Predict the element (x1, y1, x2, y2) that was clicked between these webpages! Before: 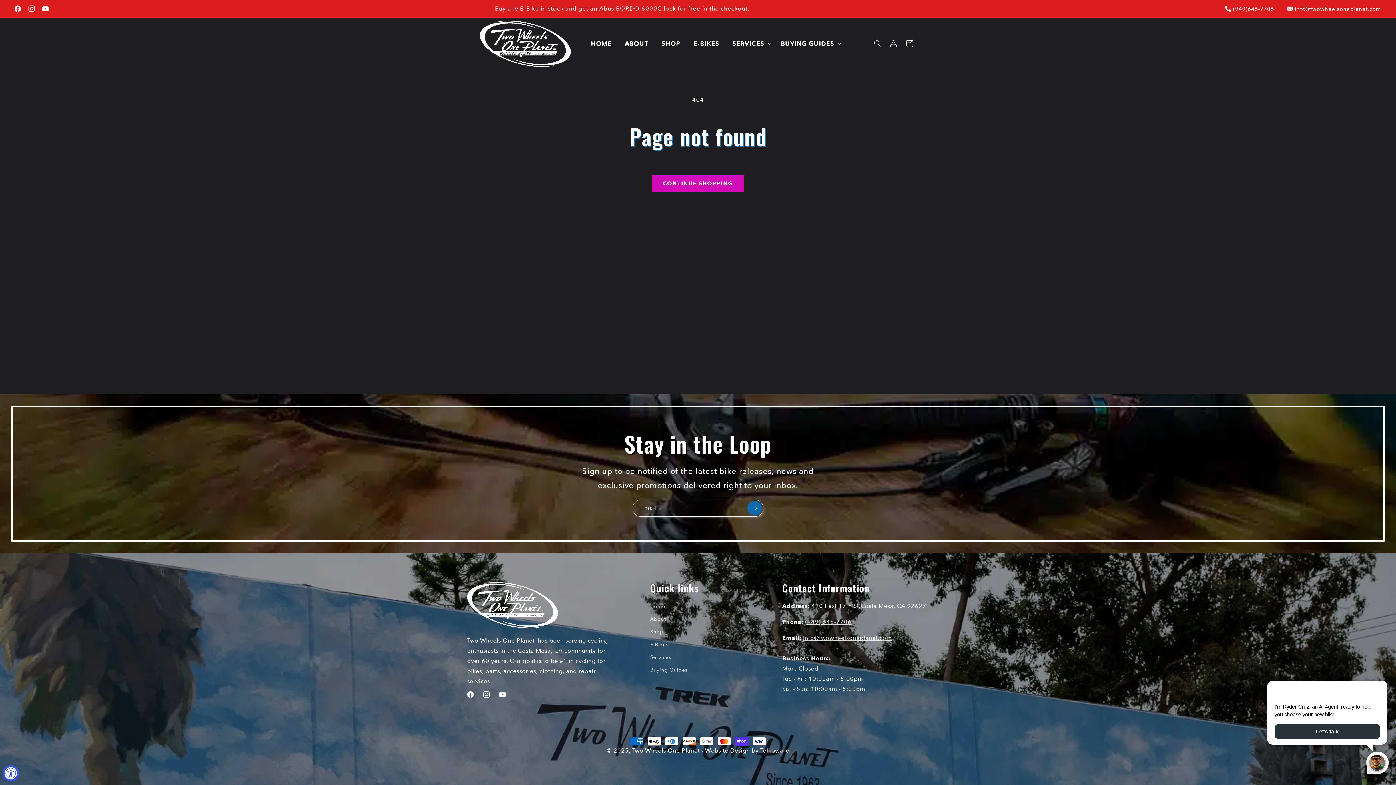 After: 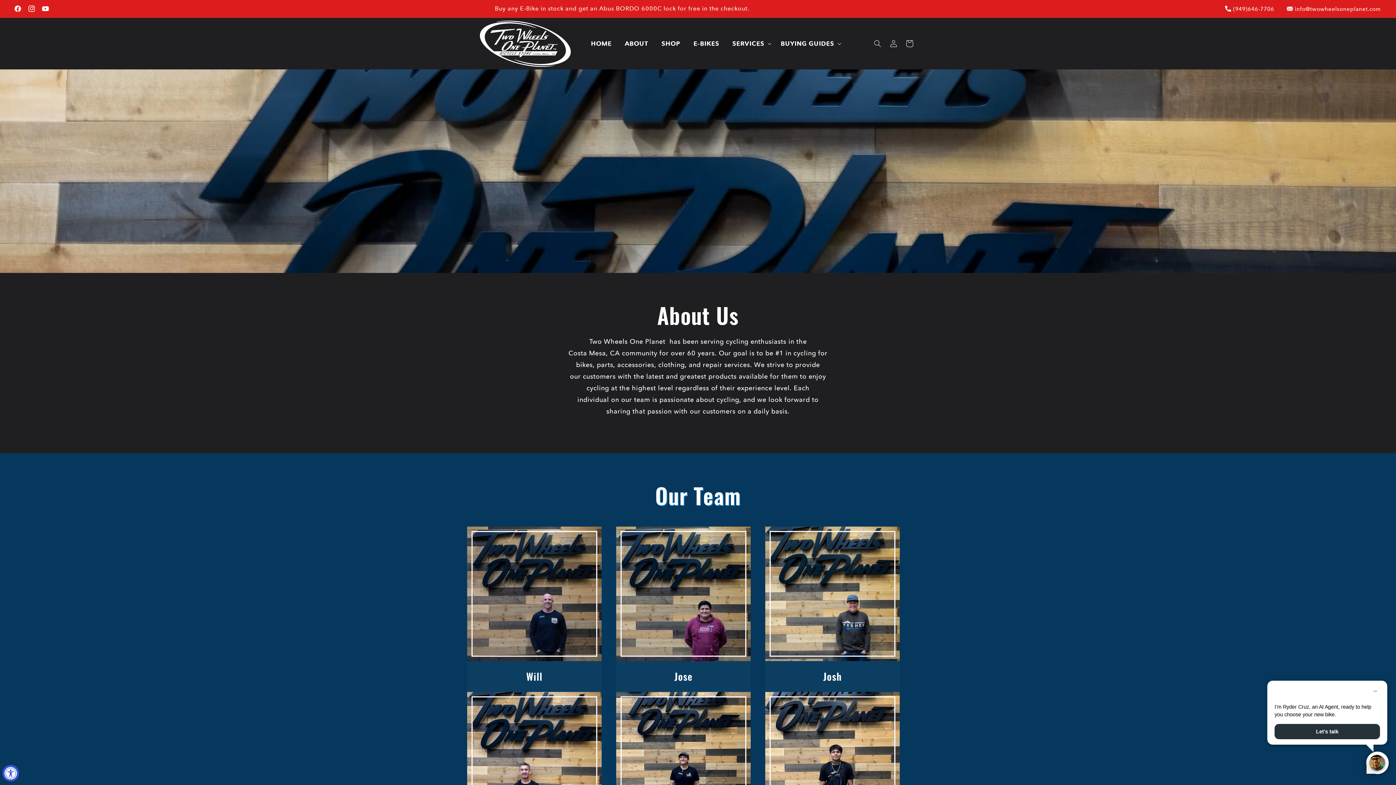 Action: bbox: (650, 613, 666, 625) label: About